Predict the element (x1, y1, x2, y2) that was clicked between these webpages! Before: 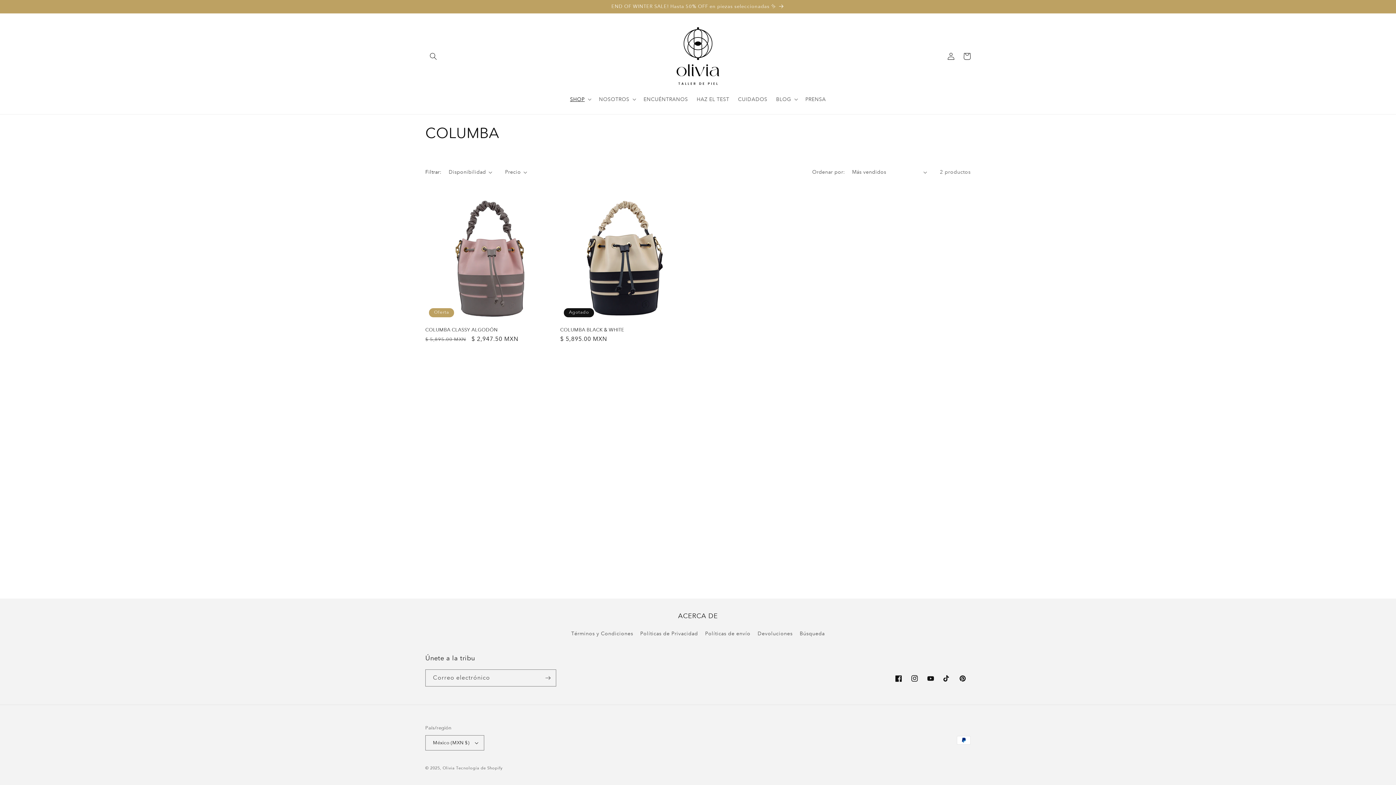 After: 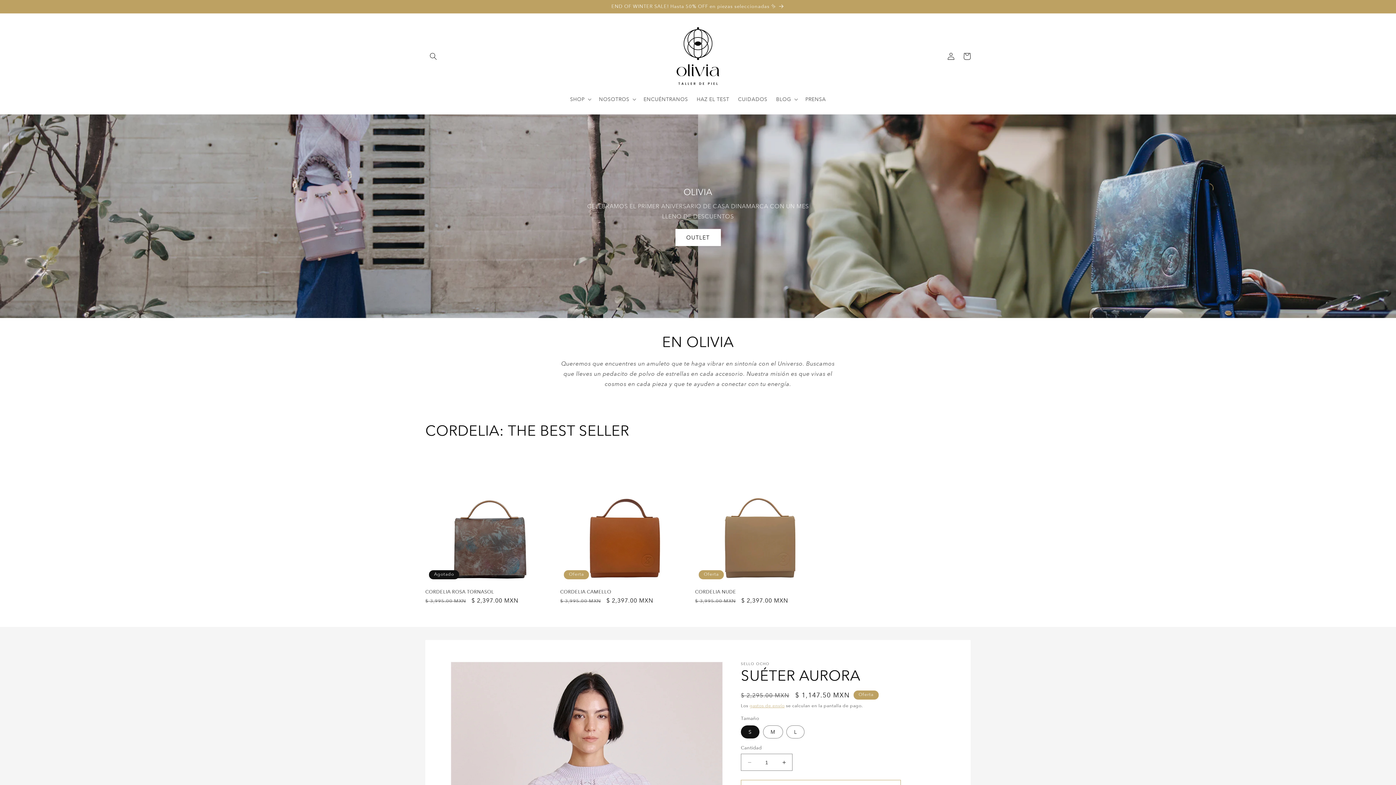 Action: label: Olivia bbox: (442, 766, 454, 771)